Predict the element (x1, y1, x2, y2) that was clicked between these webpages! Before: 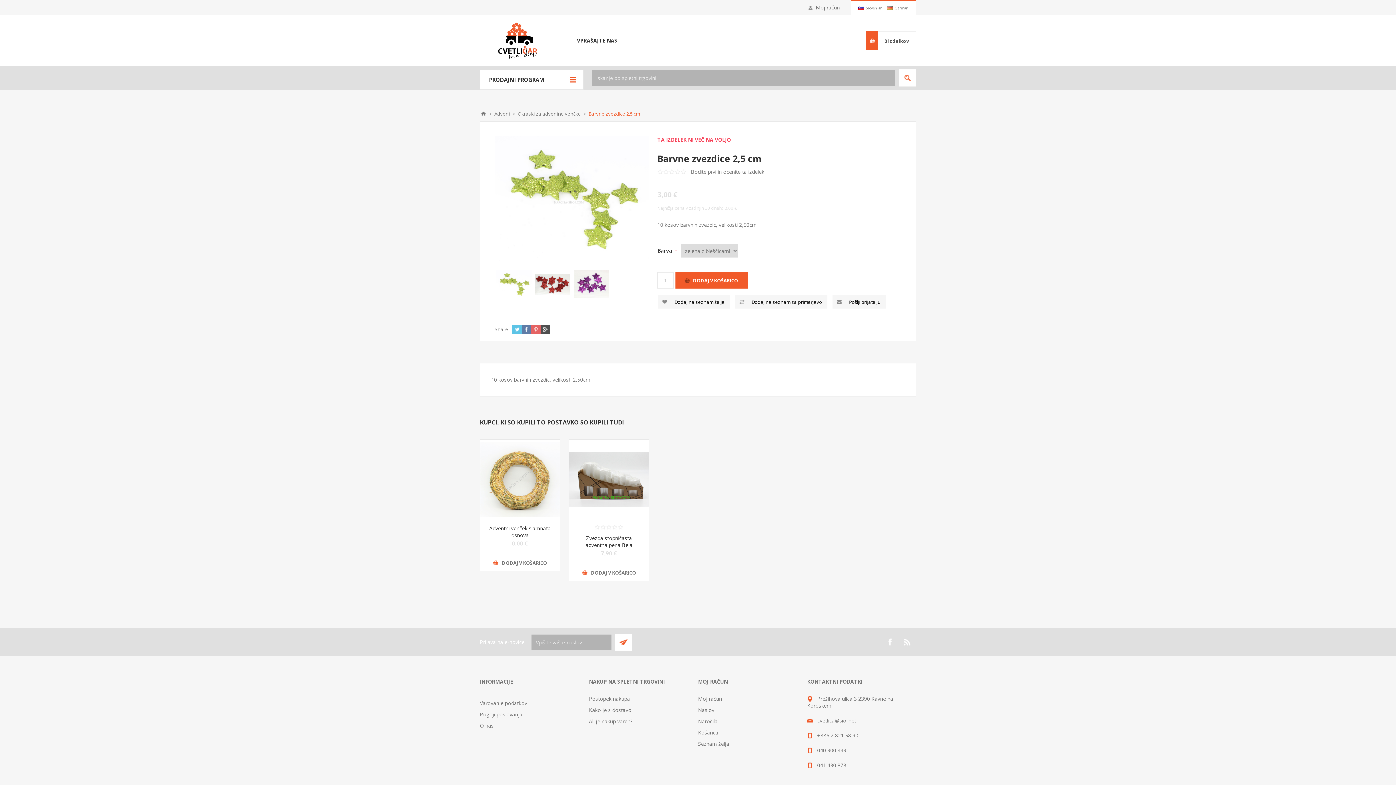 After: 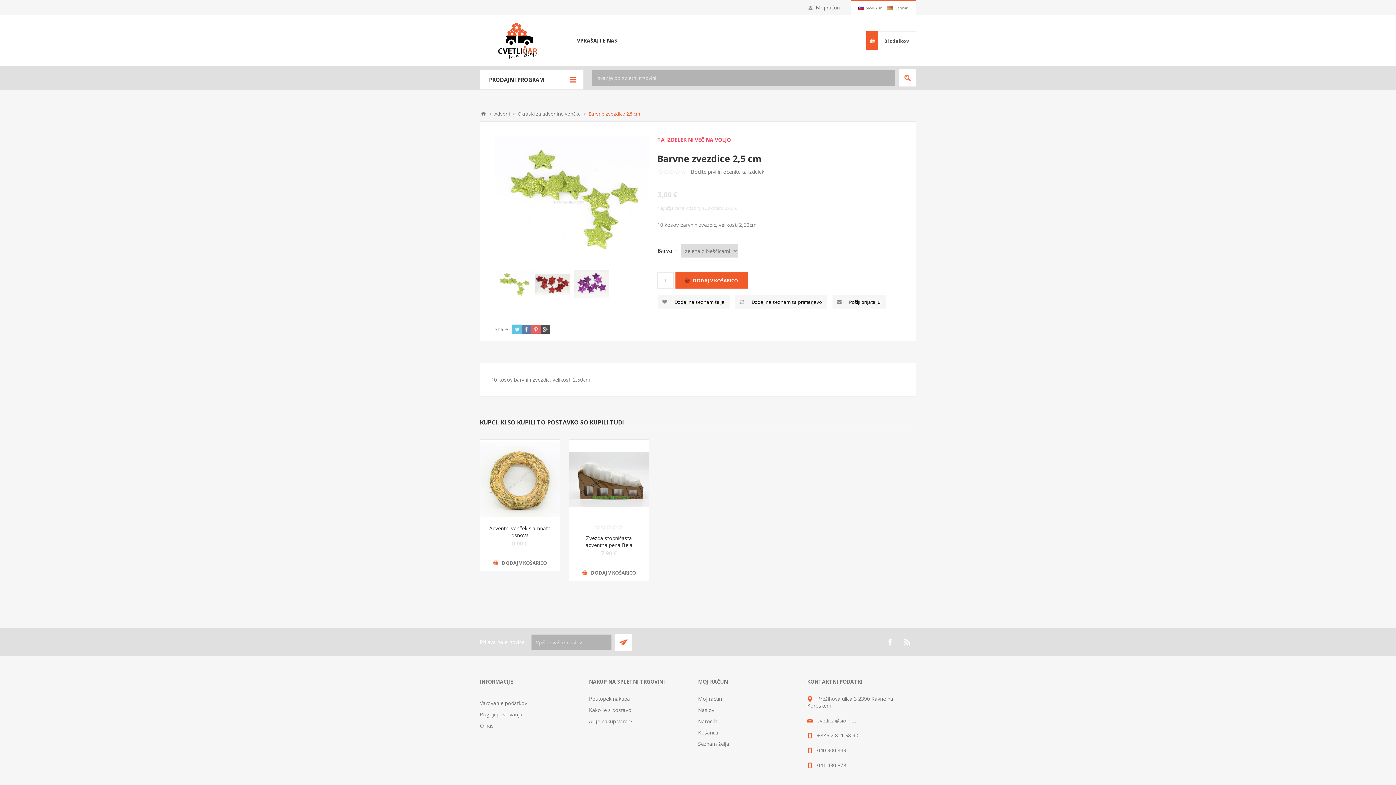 Action: bbox: (512, 325, 521, 333)